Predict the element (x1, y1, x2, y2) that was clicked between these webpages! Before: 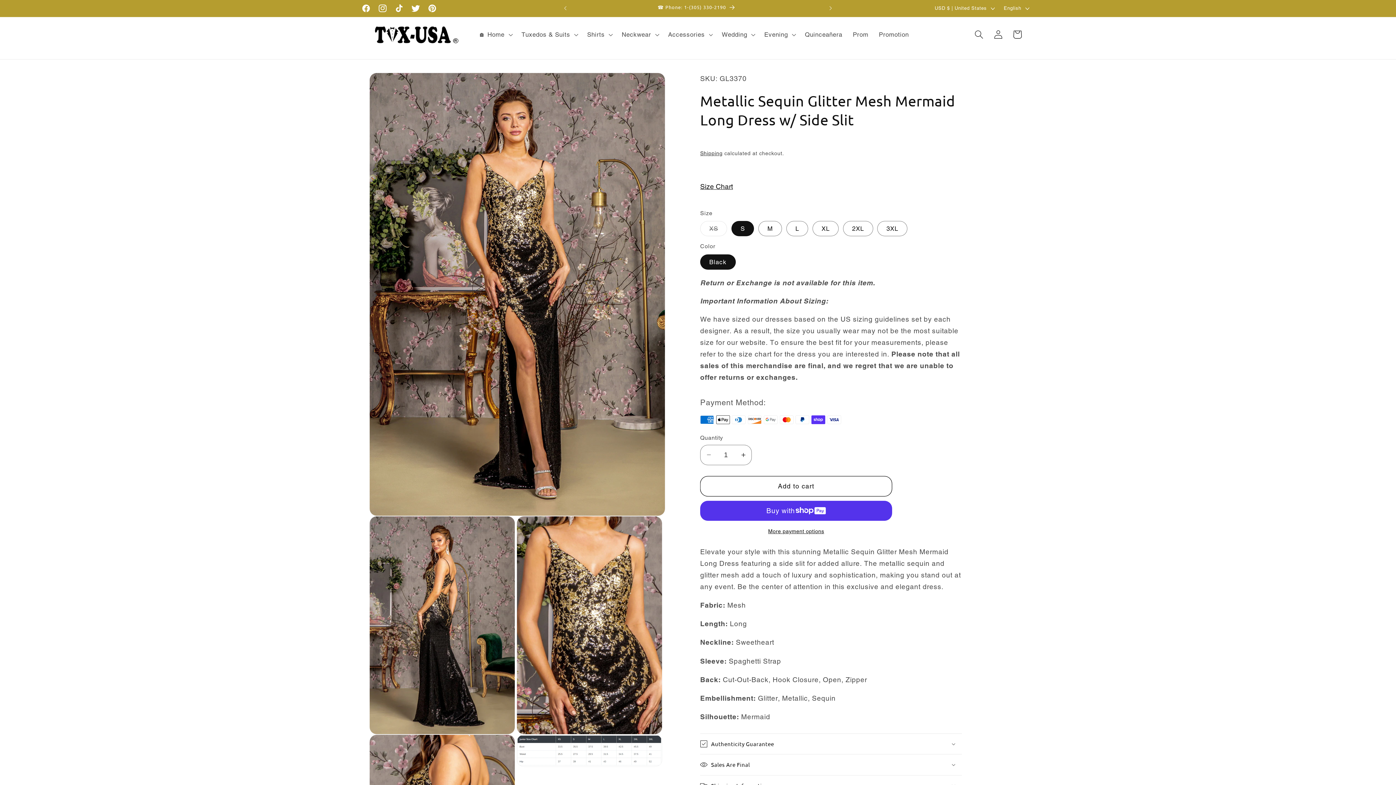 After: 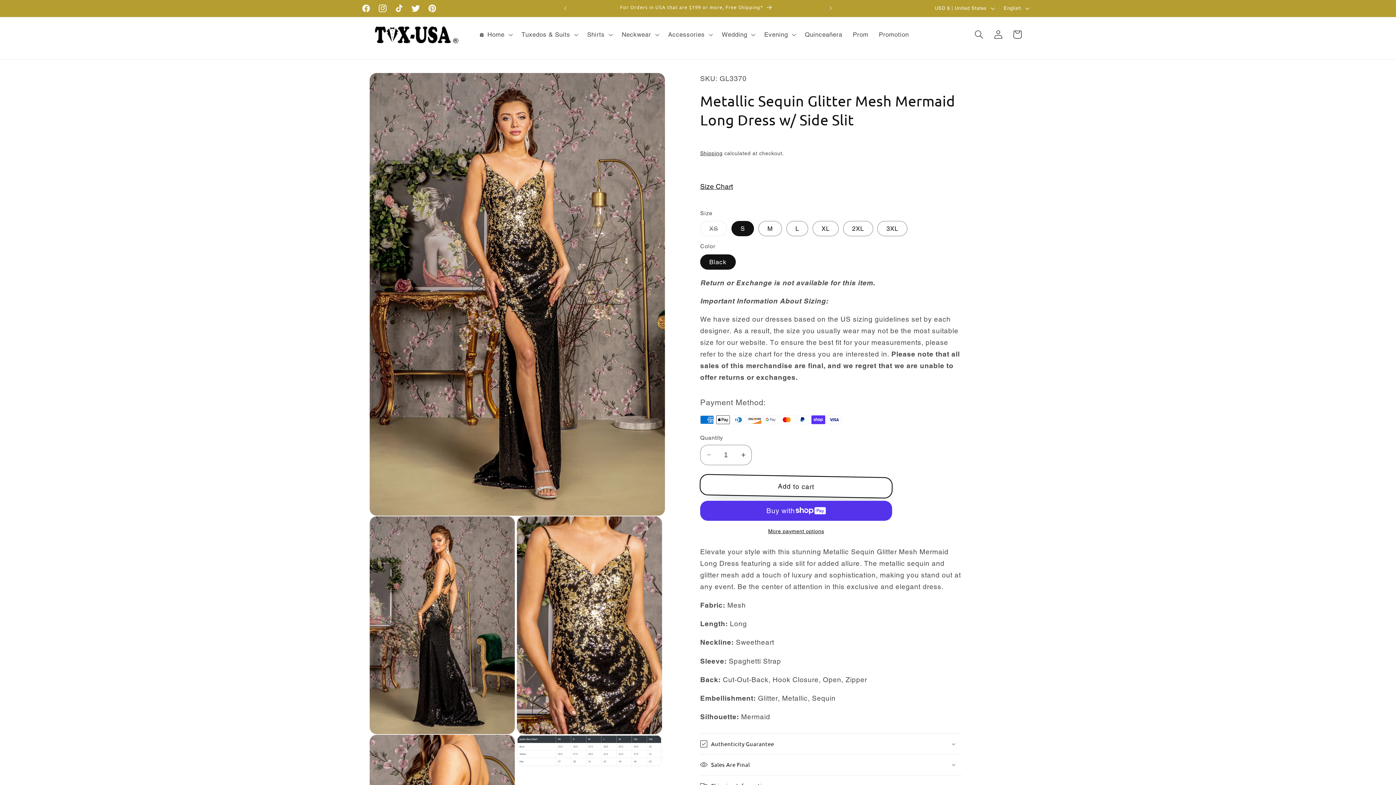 Action: label: Add to cart bbox: (700, 476, 892, 496)